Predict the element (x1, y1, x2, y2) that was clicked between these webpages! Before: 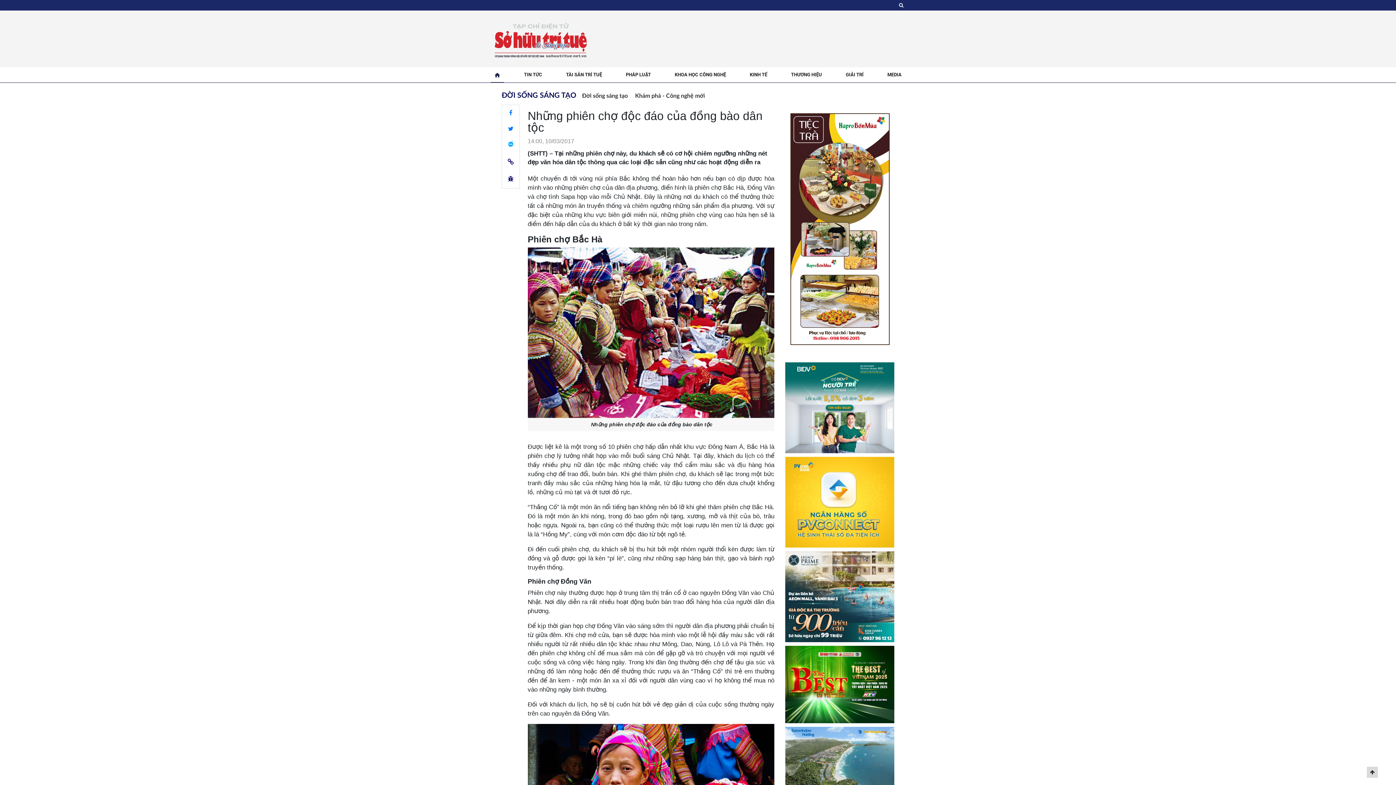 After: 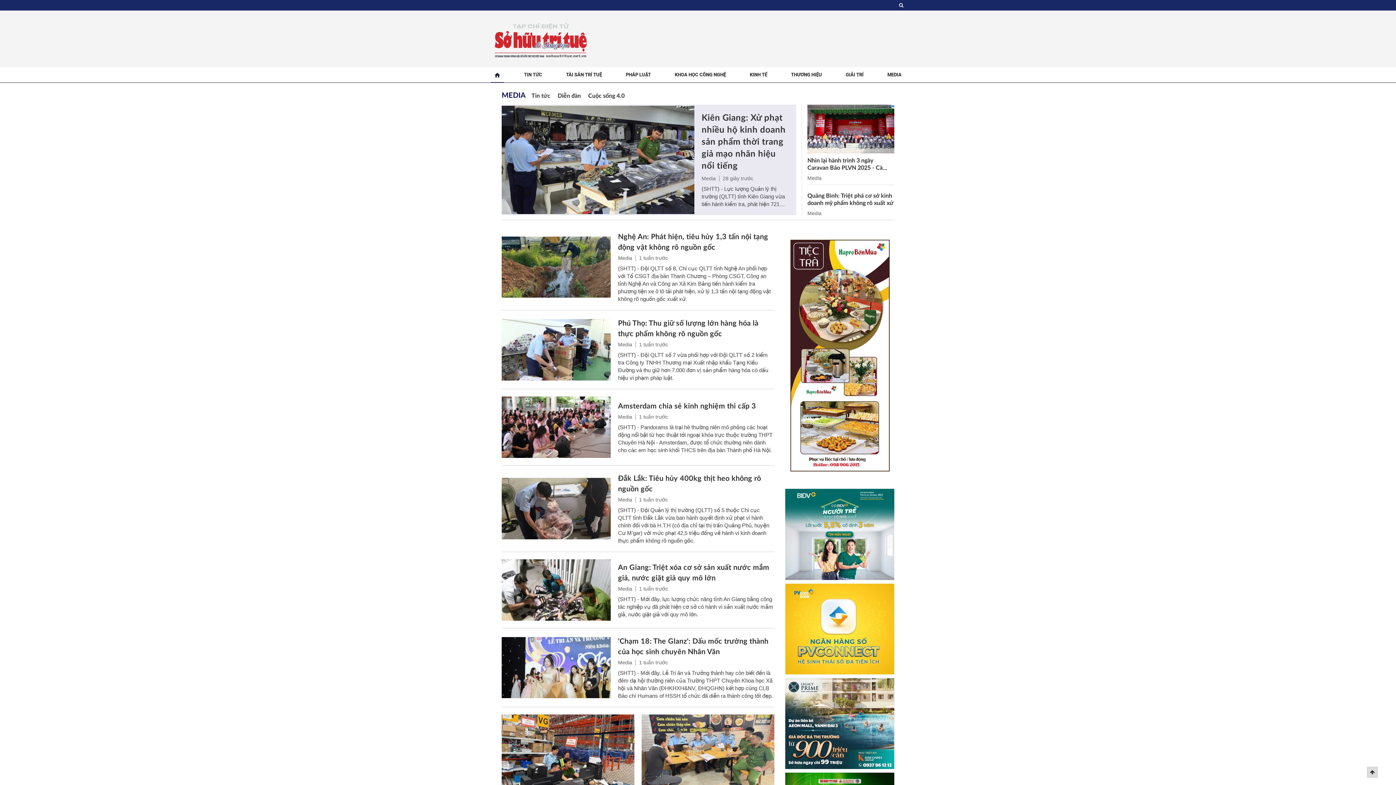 Action: bbox: (884, 71, 905, 77) label: MEDIA